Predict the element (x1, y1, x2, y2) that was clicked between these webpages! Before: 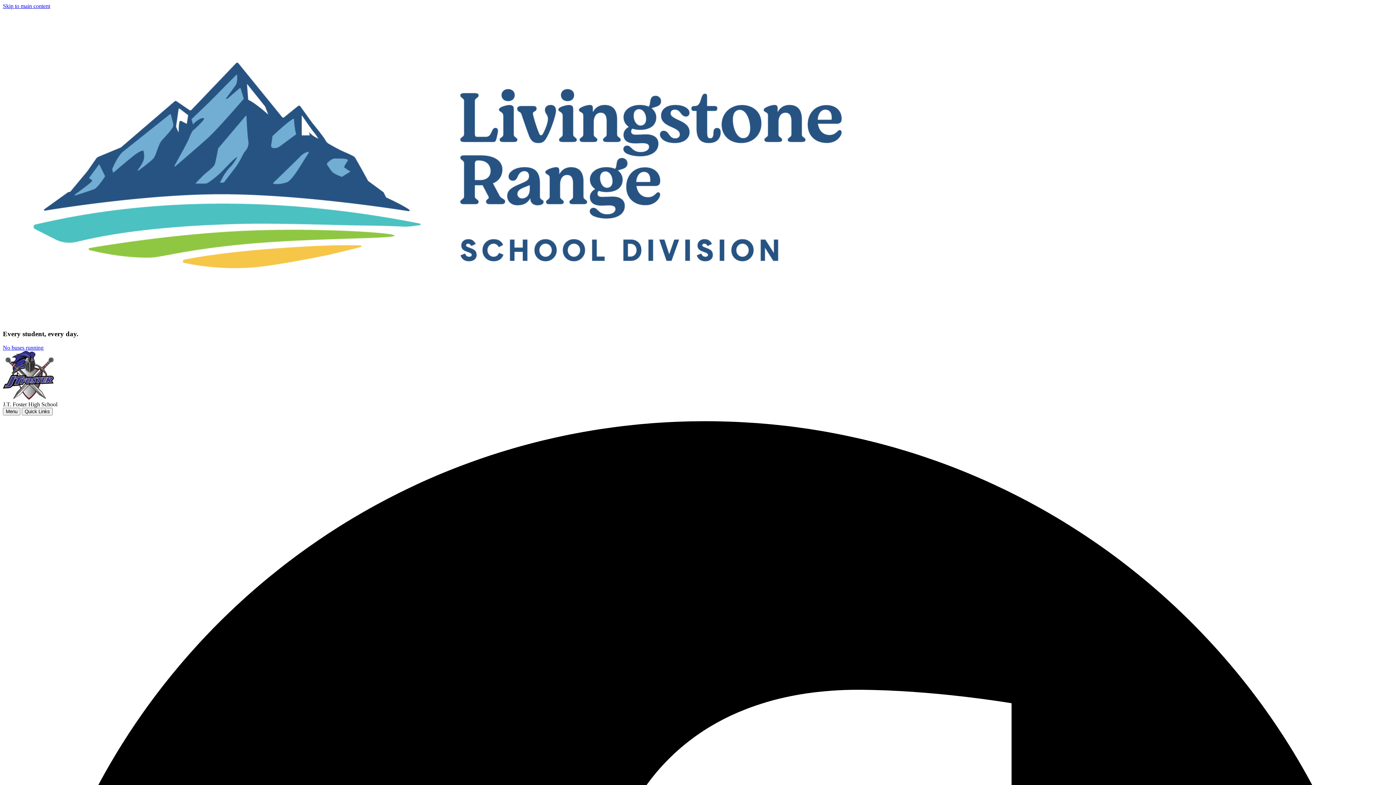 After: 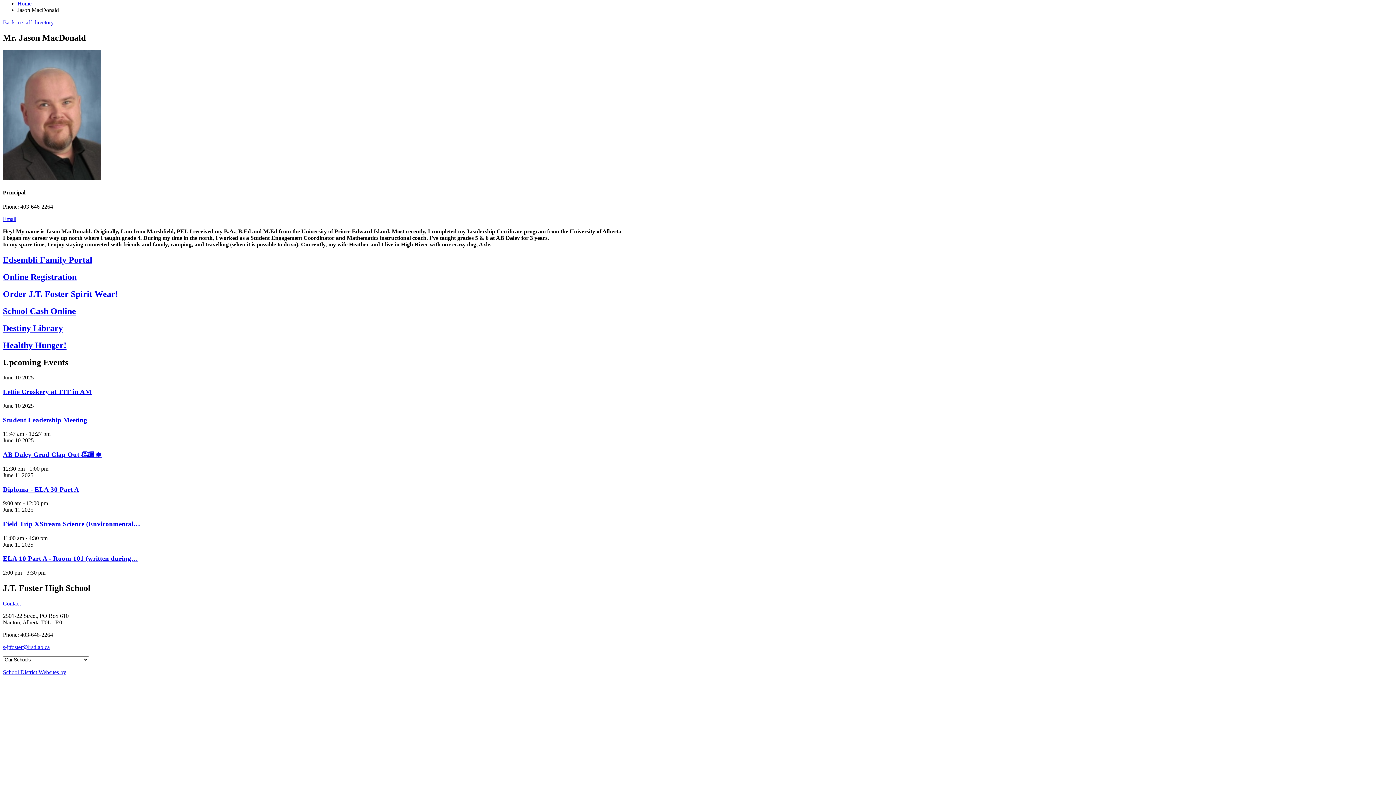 Action: label: Skip to main content bbox: (2, 2, 50, 9)